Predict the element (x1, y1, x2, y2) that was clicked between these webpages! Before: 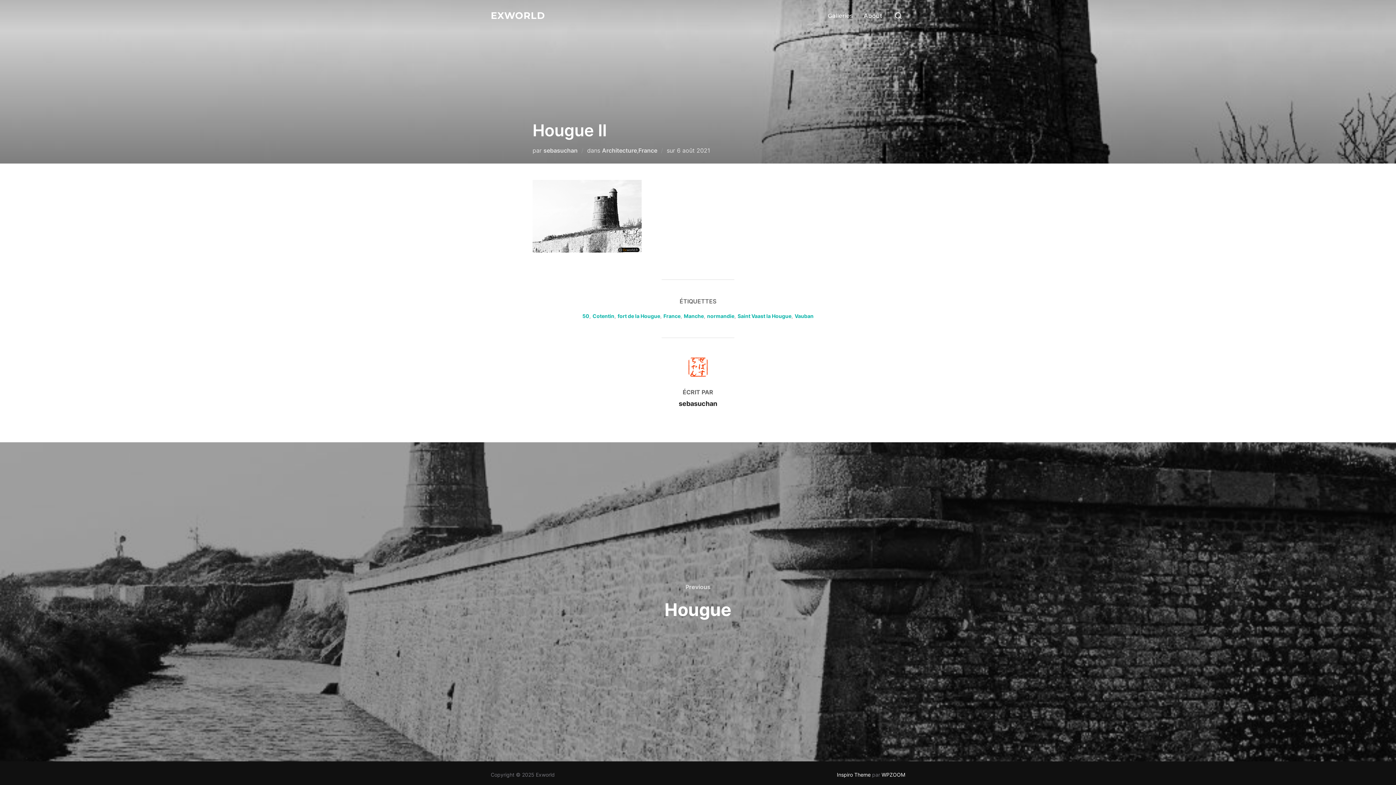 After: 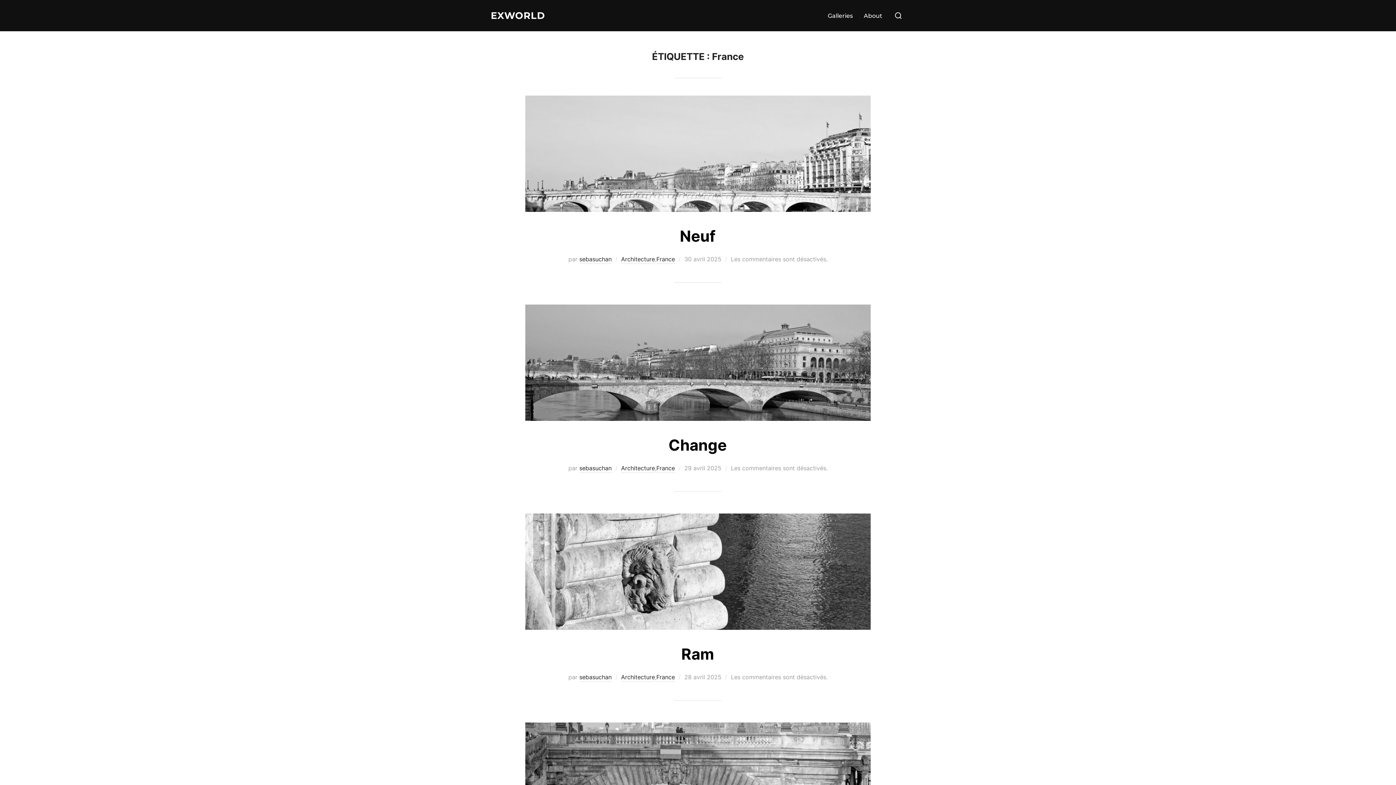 Action: bbox: (663, 313, 680, 319) label: France